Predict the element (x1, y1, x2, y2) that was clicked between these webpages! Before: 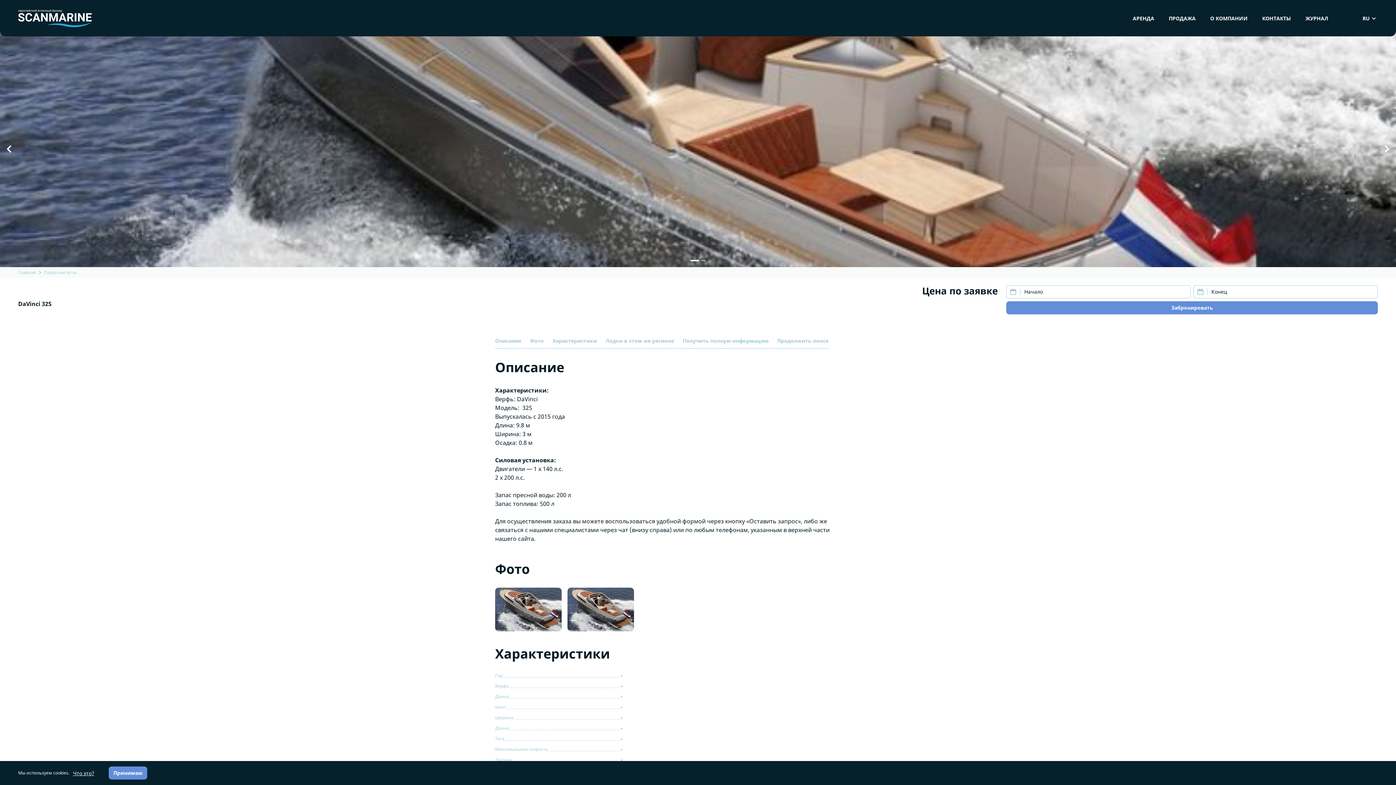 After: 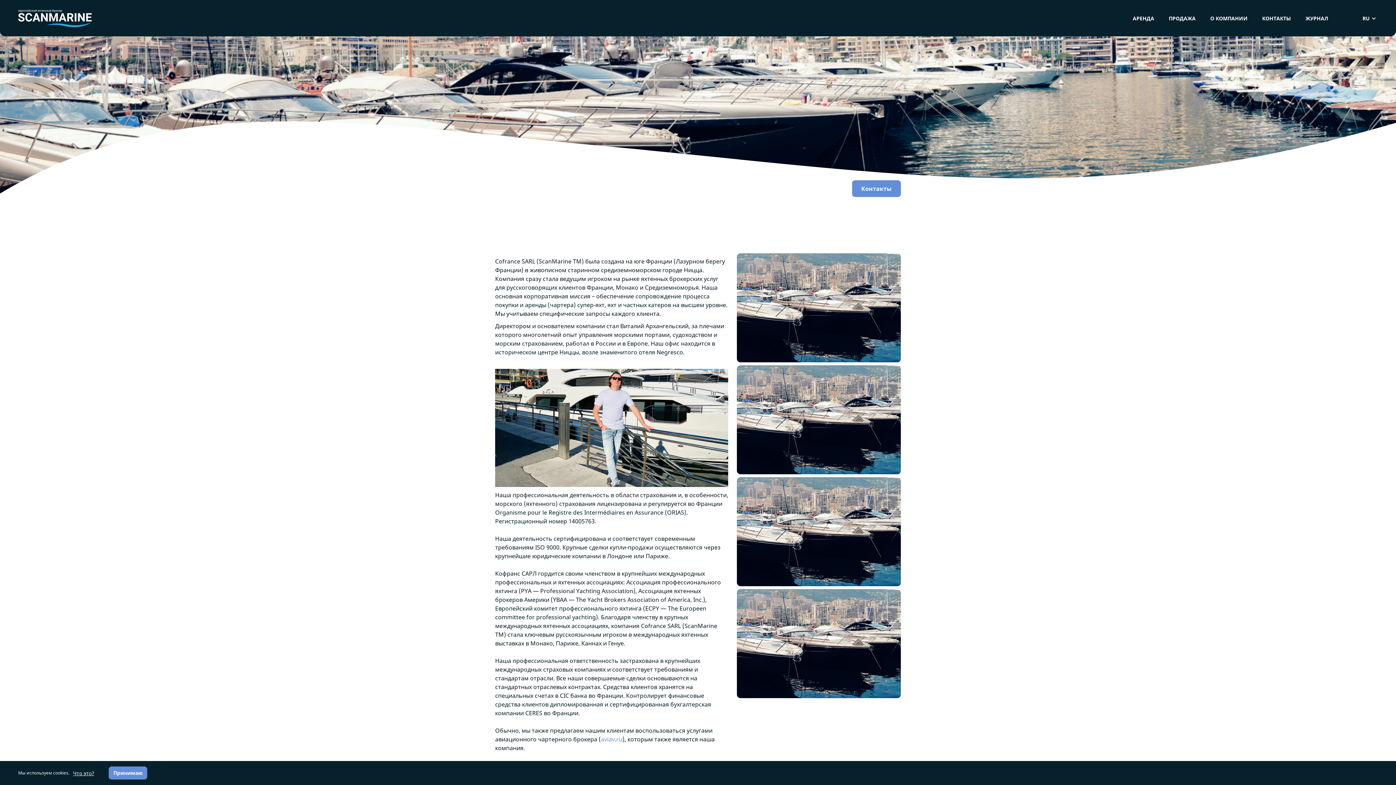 Action: bbox: (1208, 12, 1249, 23) label: О КОМПАНИИ